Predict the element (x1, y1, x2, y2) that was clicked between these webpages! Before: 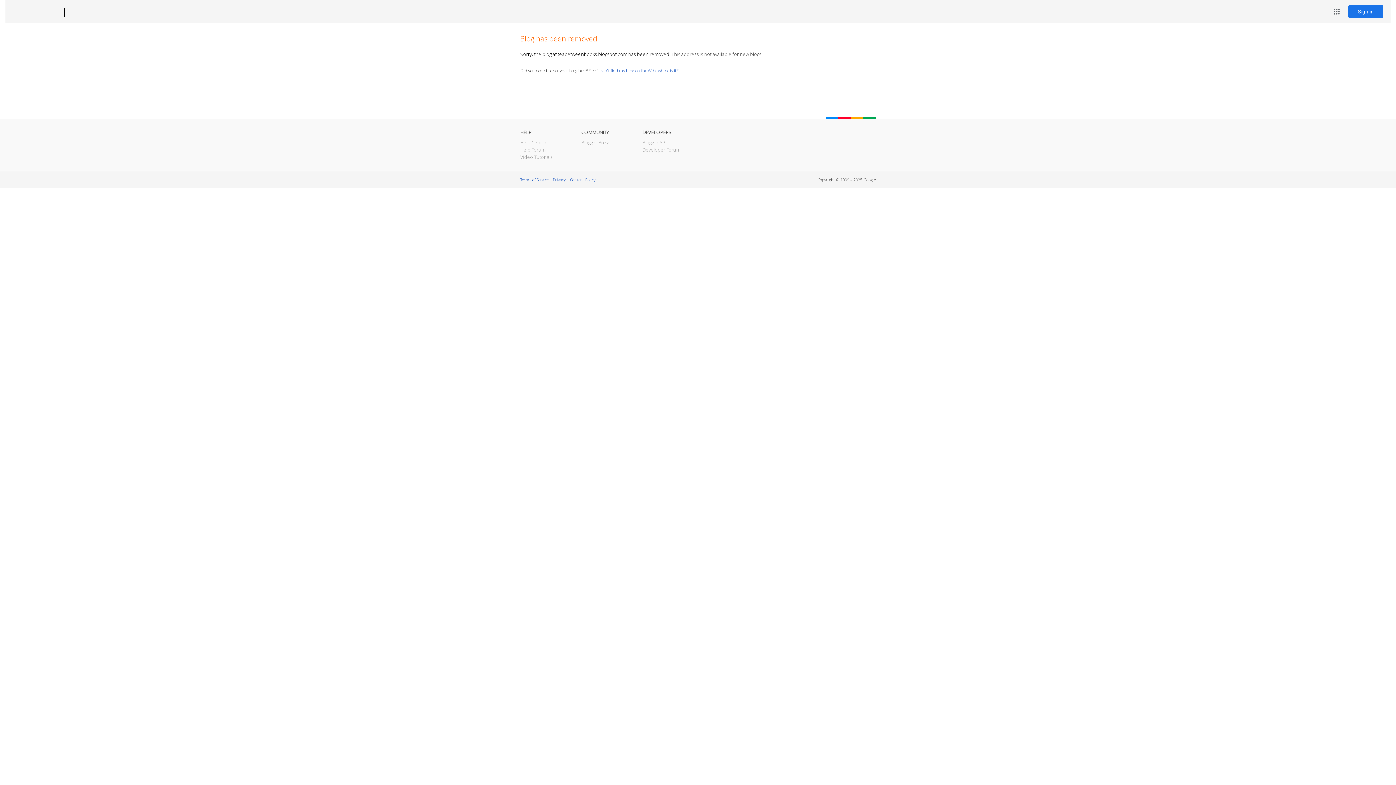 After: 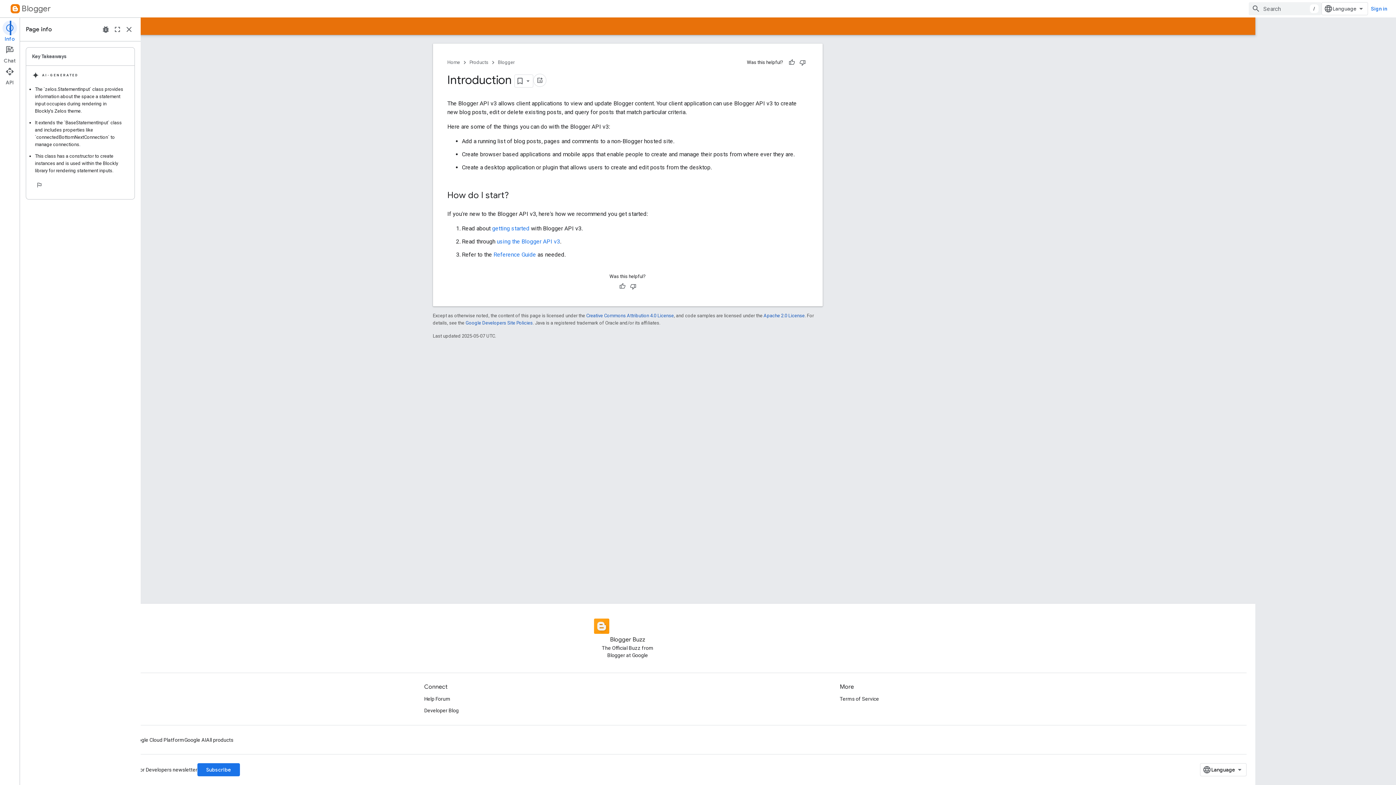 Action: label: Blogger API bbox: (642, 139, 666, 145)